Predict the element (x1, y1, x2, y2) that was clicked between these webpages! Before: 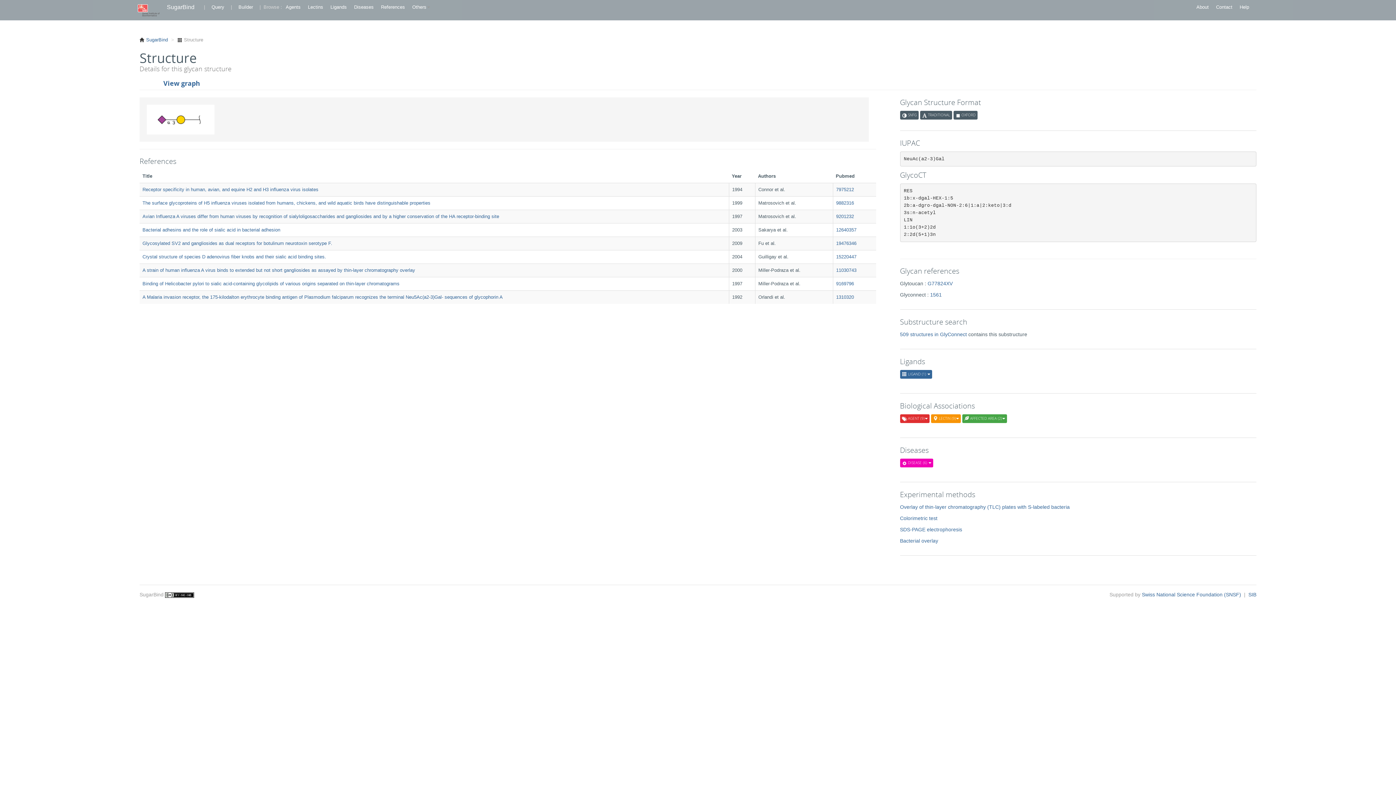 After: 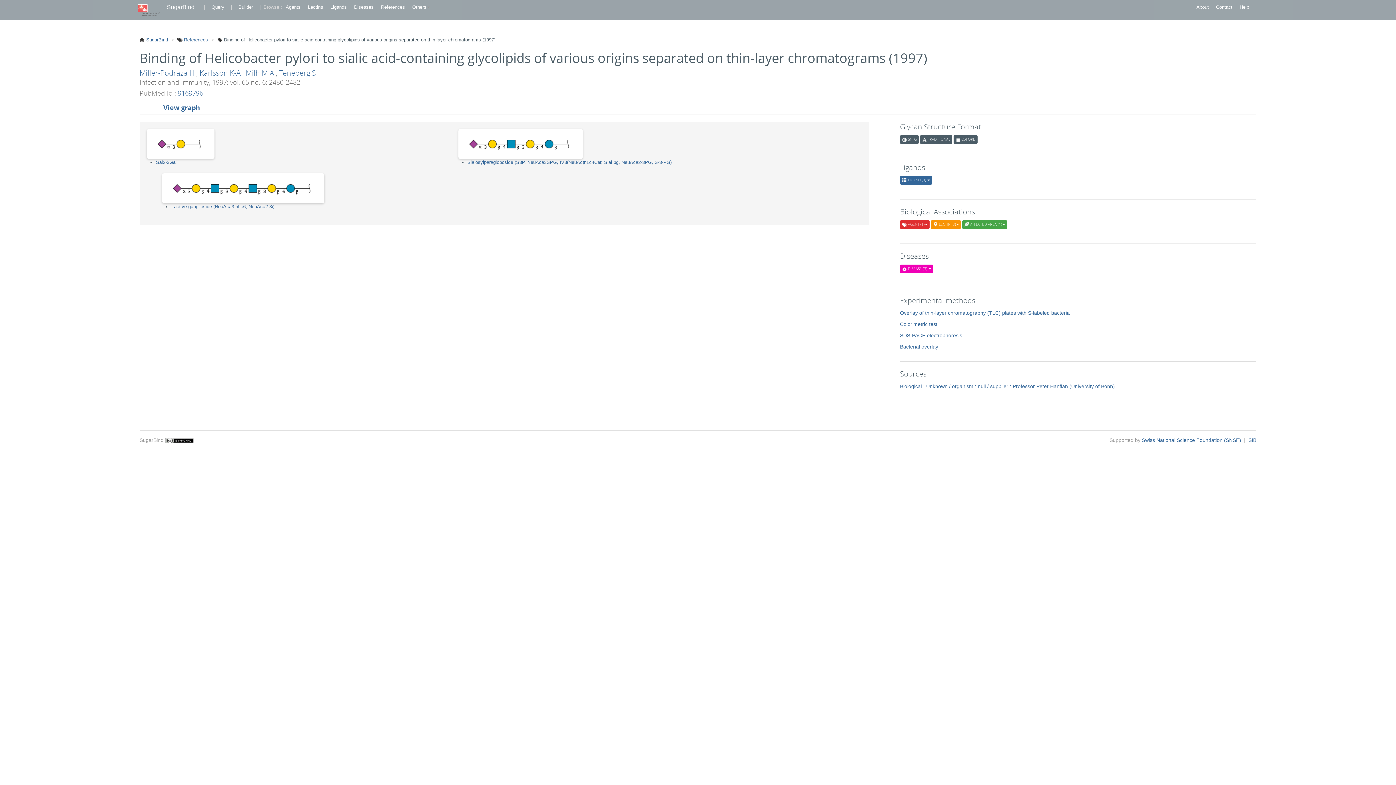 Action: label: Binding of Helicobacter pylori to sialic acid-containing glycolipids of various origins separated on thin-layer chromatograms bbox: (142, 281, 399, 286)